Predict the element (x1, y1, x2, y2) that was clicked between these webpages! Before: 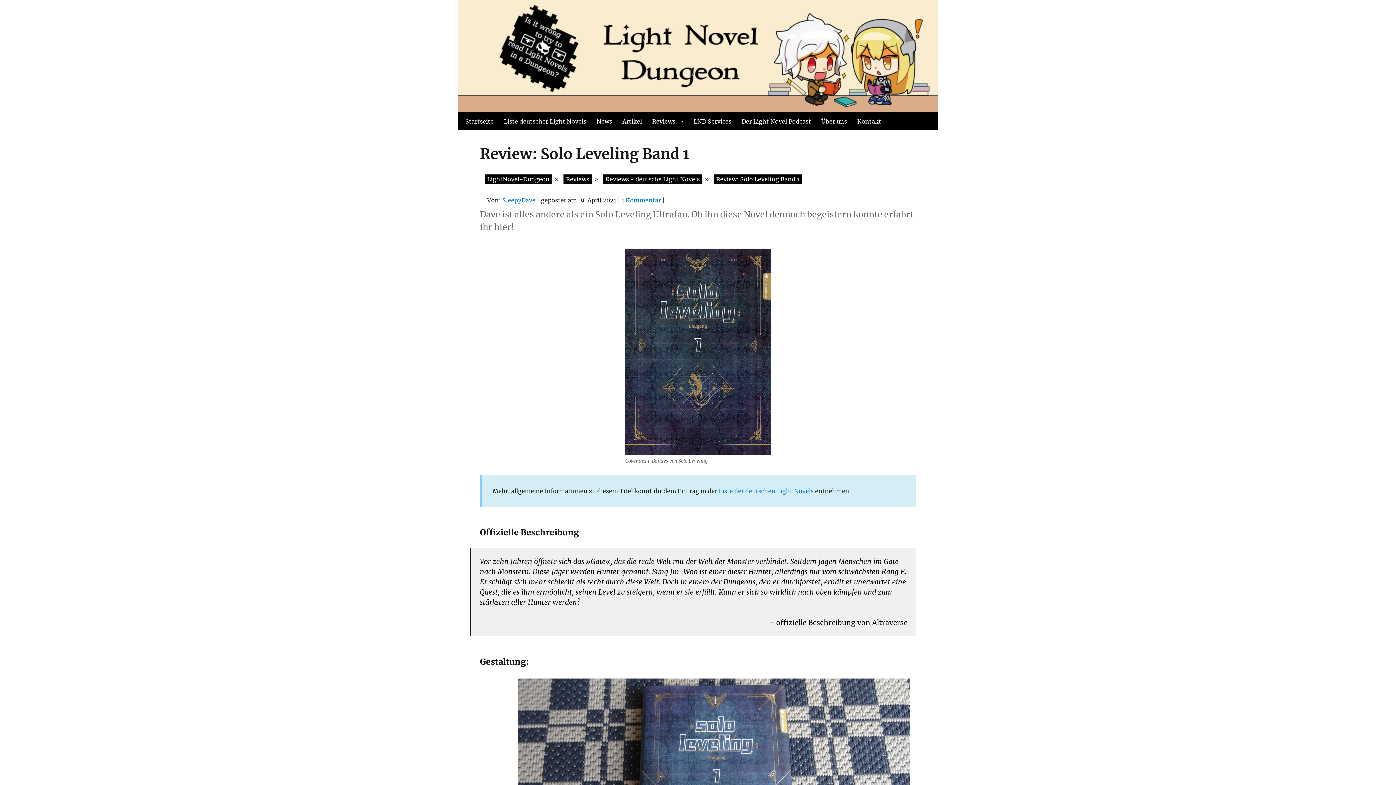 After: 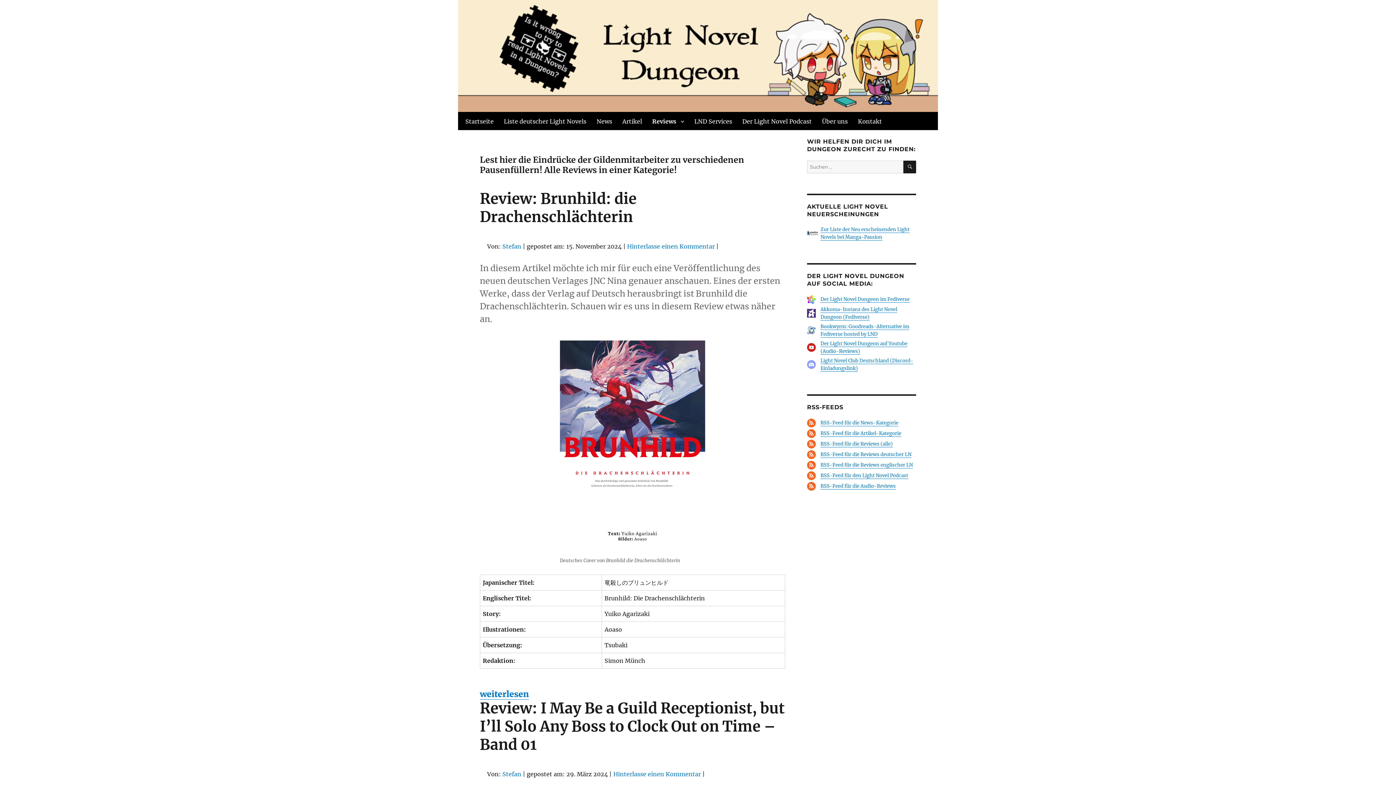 Action: label: Reviews bbox: (647, 113, 688, 129)